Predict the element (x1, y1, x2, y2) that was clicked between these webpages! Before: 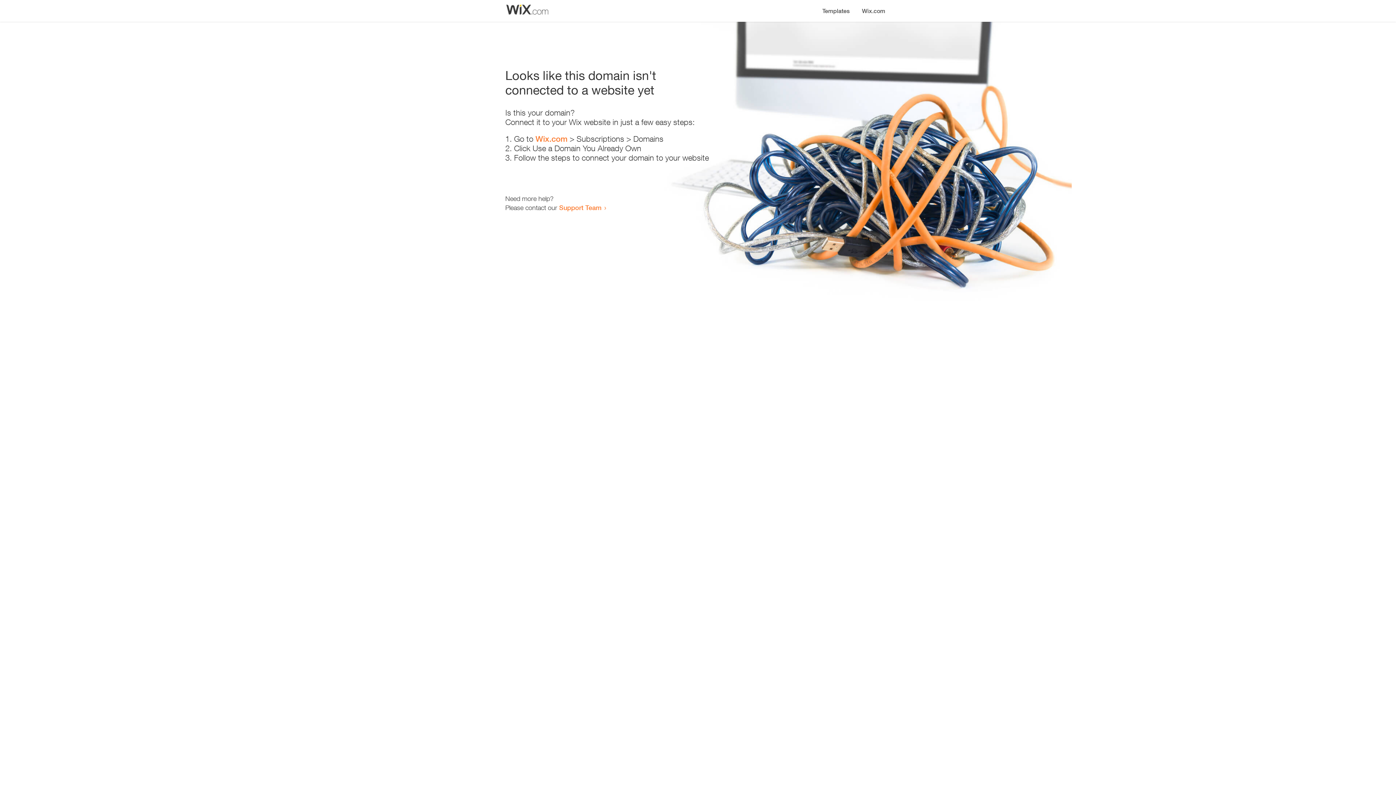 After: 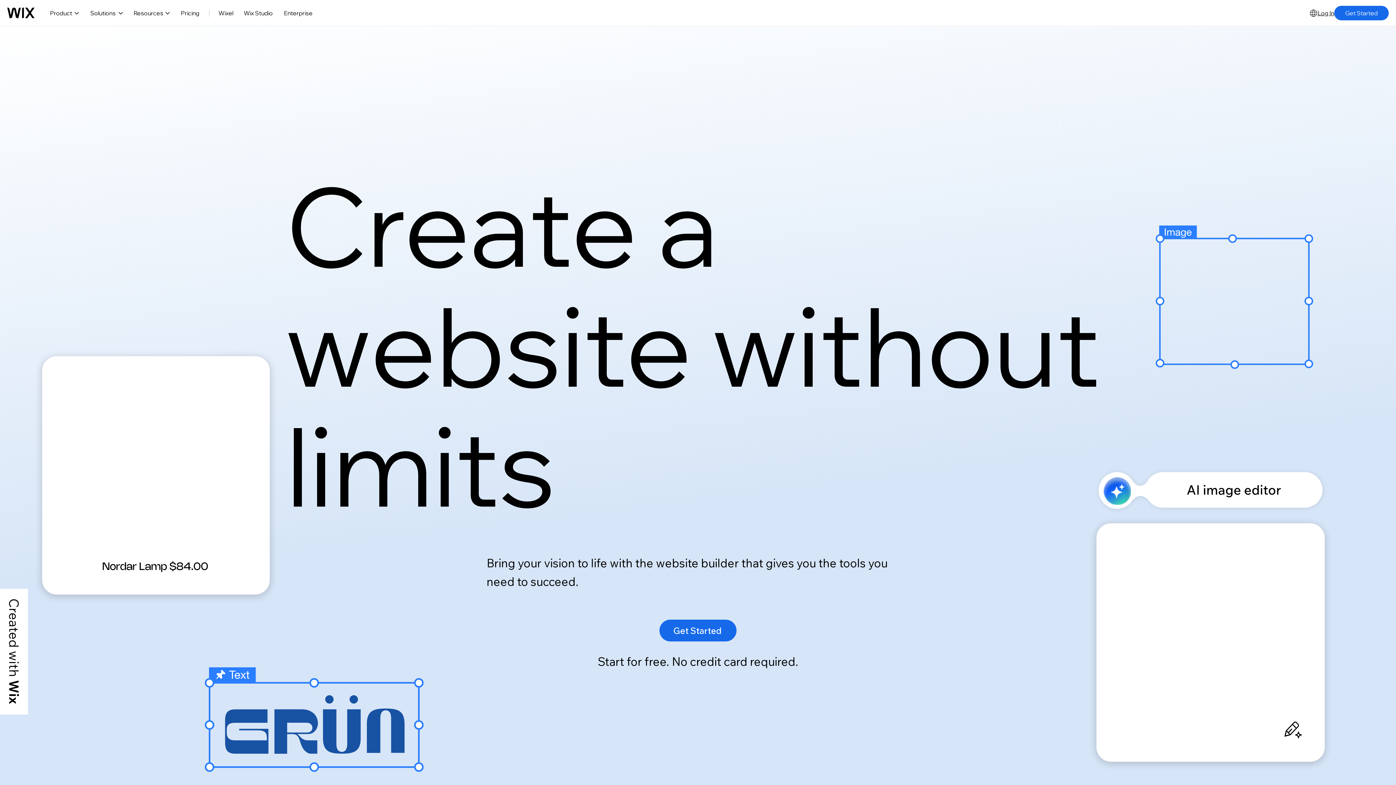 Action: label: Wix.com bbox: (535, 134, 567, 143)